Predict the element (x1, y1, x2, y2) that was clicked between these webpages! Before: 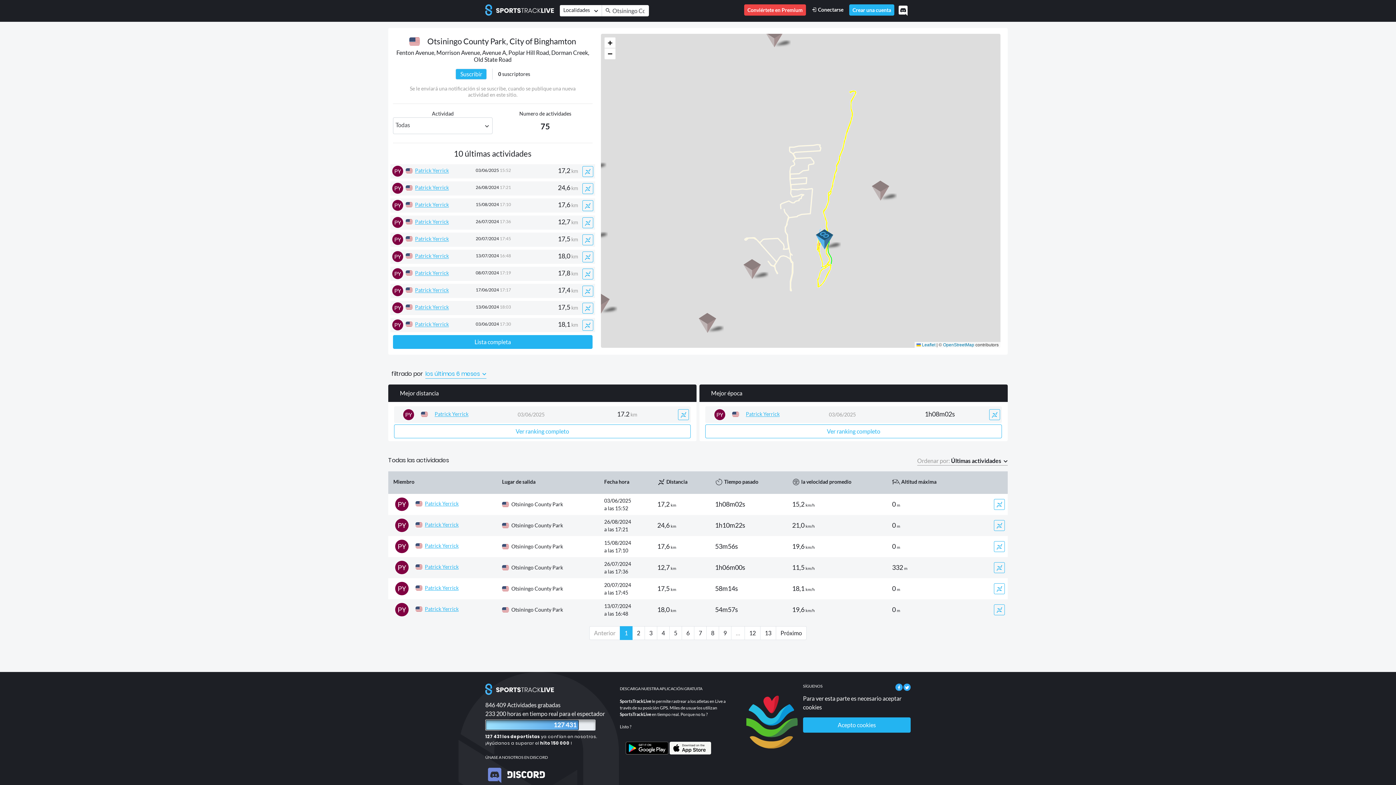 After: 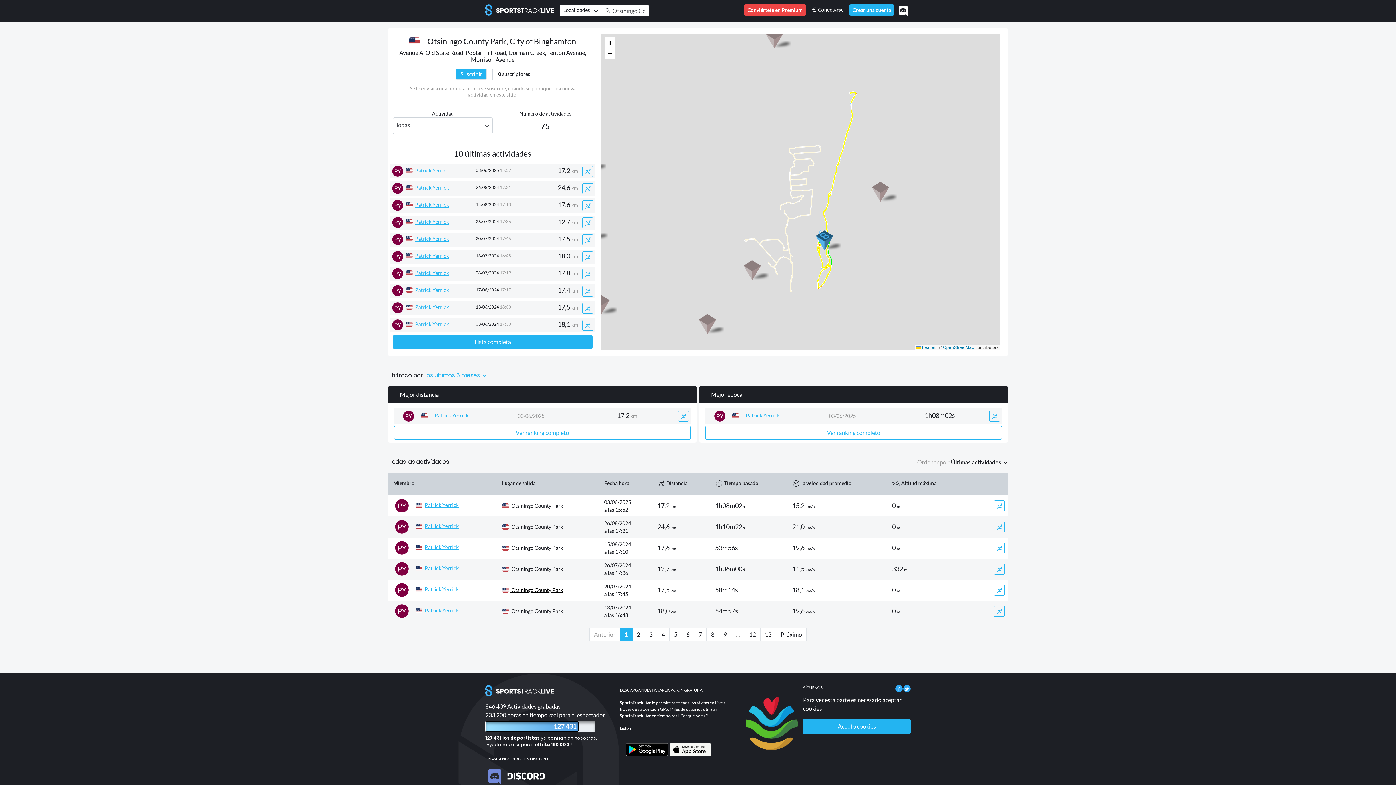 Action: bbox: (502, 585, 563, 591) label:  Otsiningo County Park